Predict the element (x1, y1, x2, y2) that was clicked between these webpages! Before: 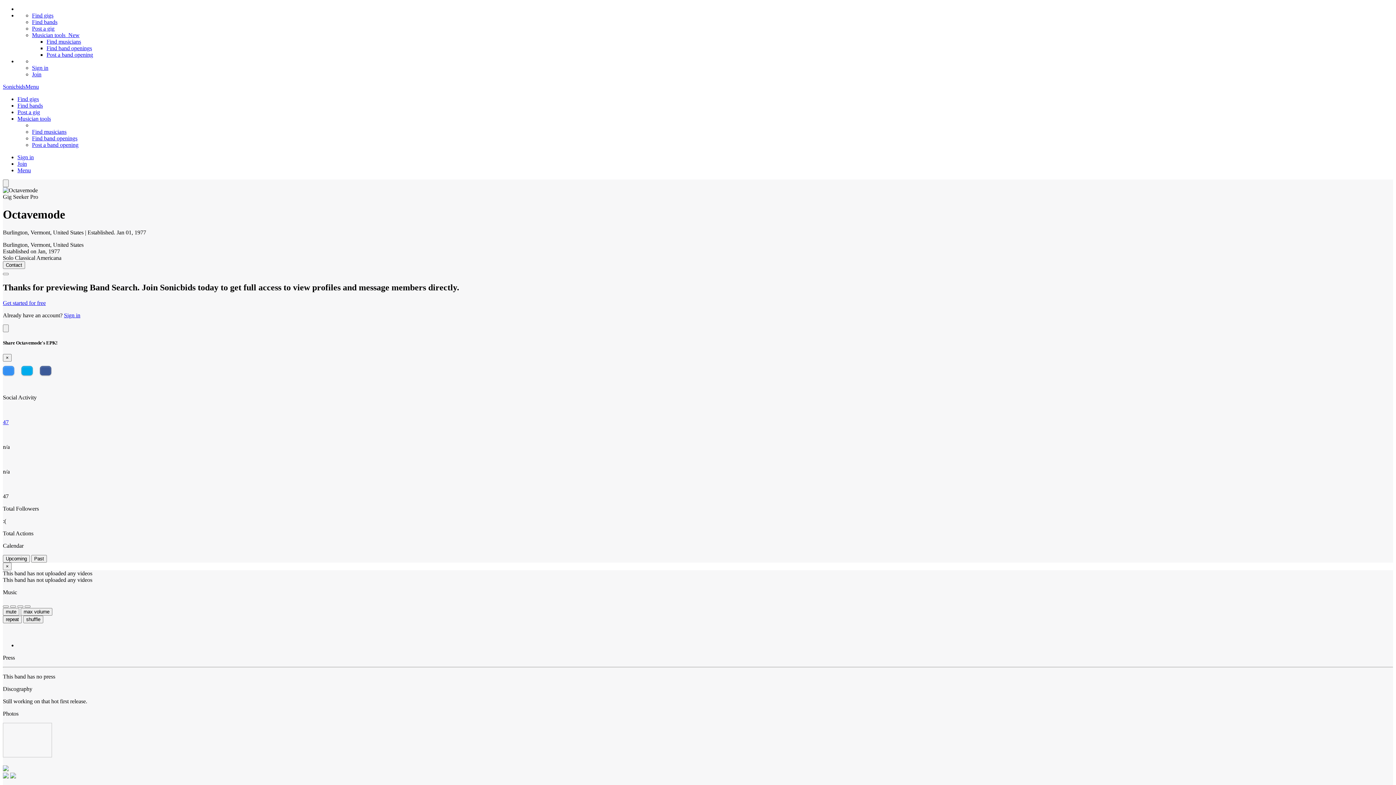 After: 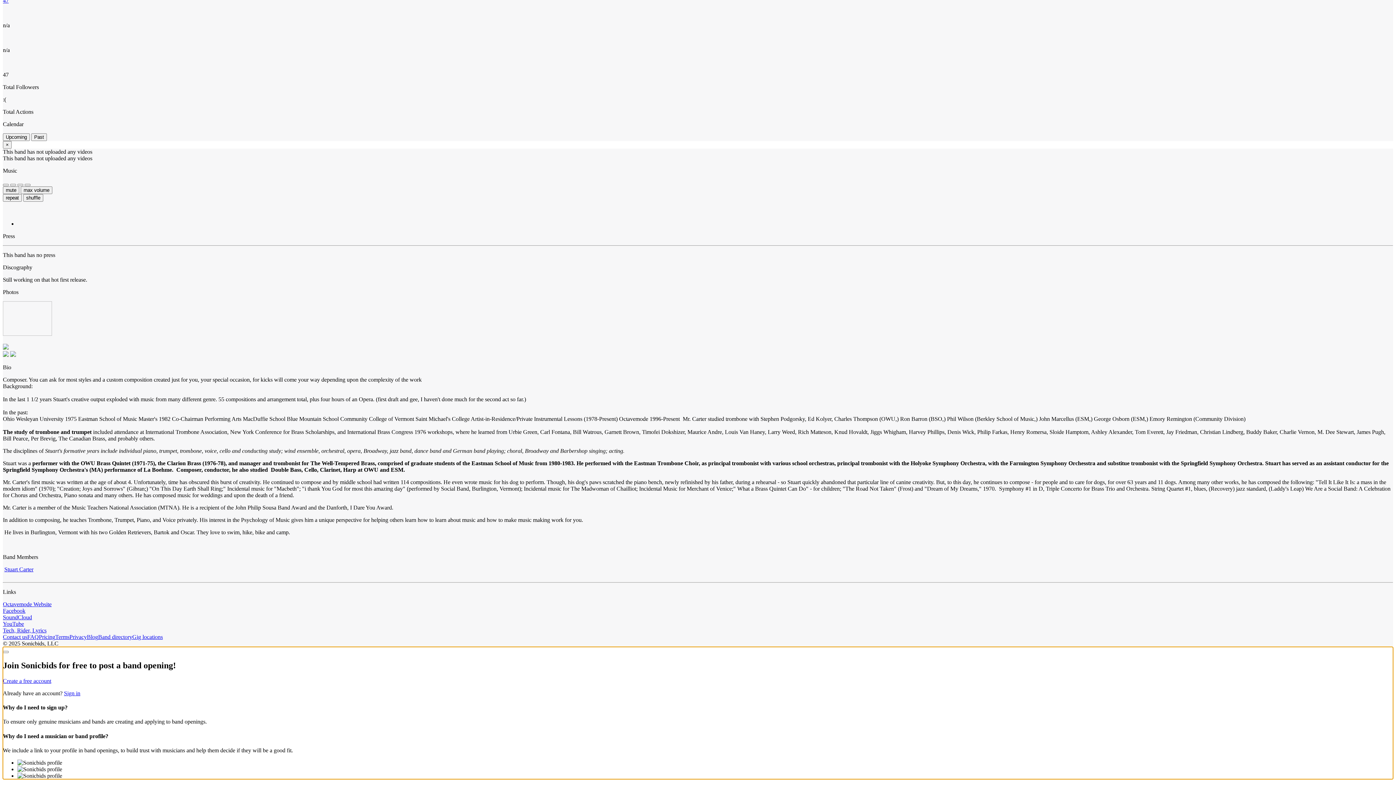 Action: bbox: (46, 51, 93, 57) label: Post a band opening